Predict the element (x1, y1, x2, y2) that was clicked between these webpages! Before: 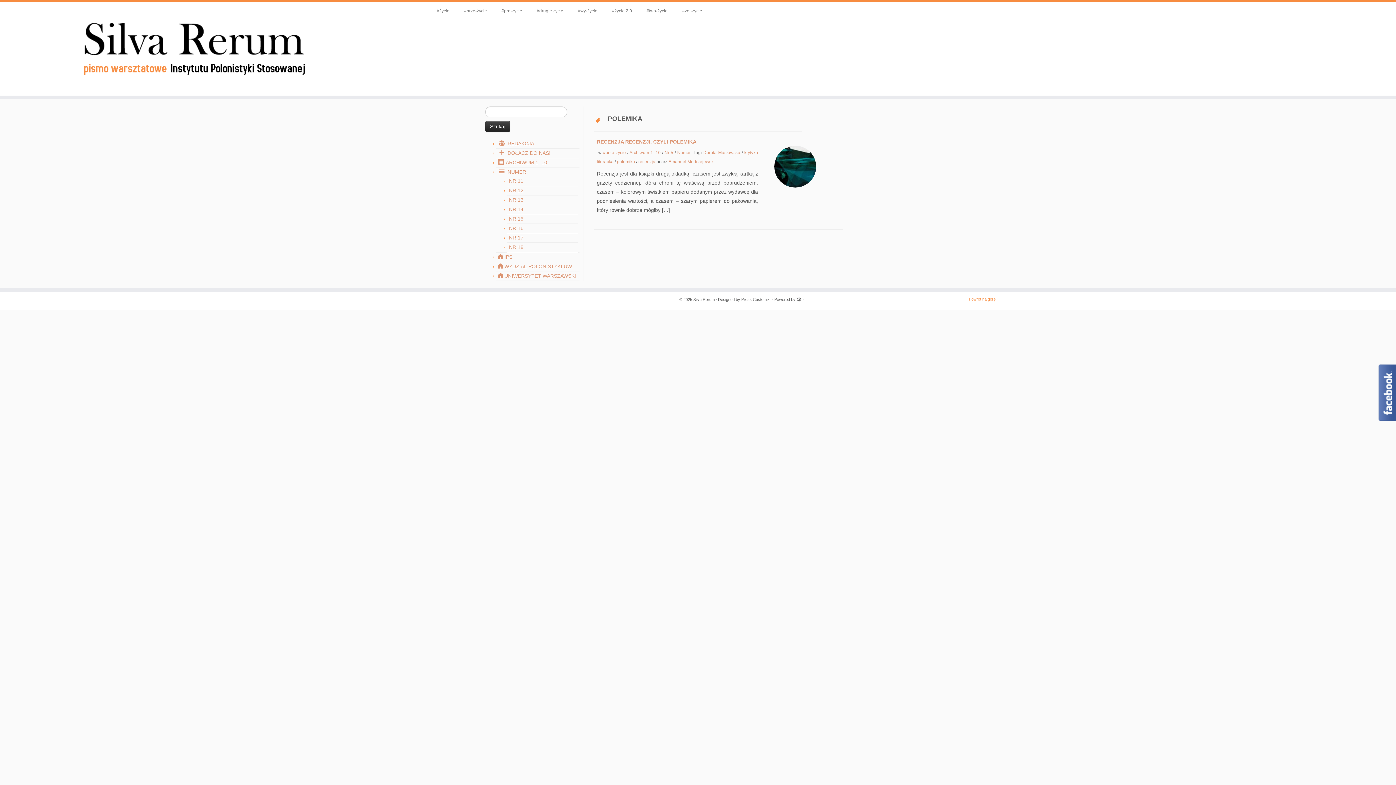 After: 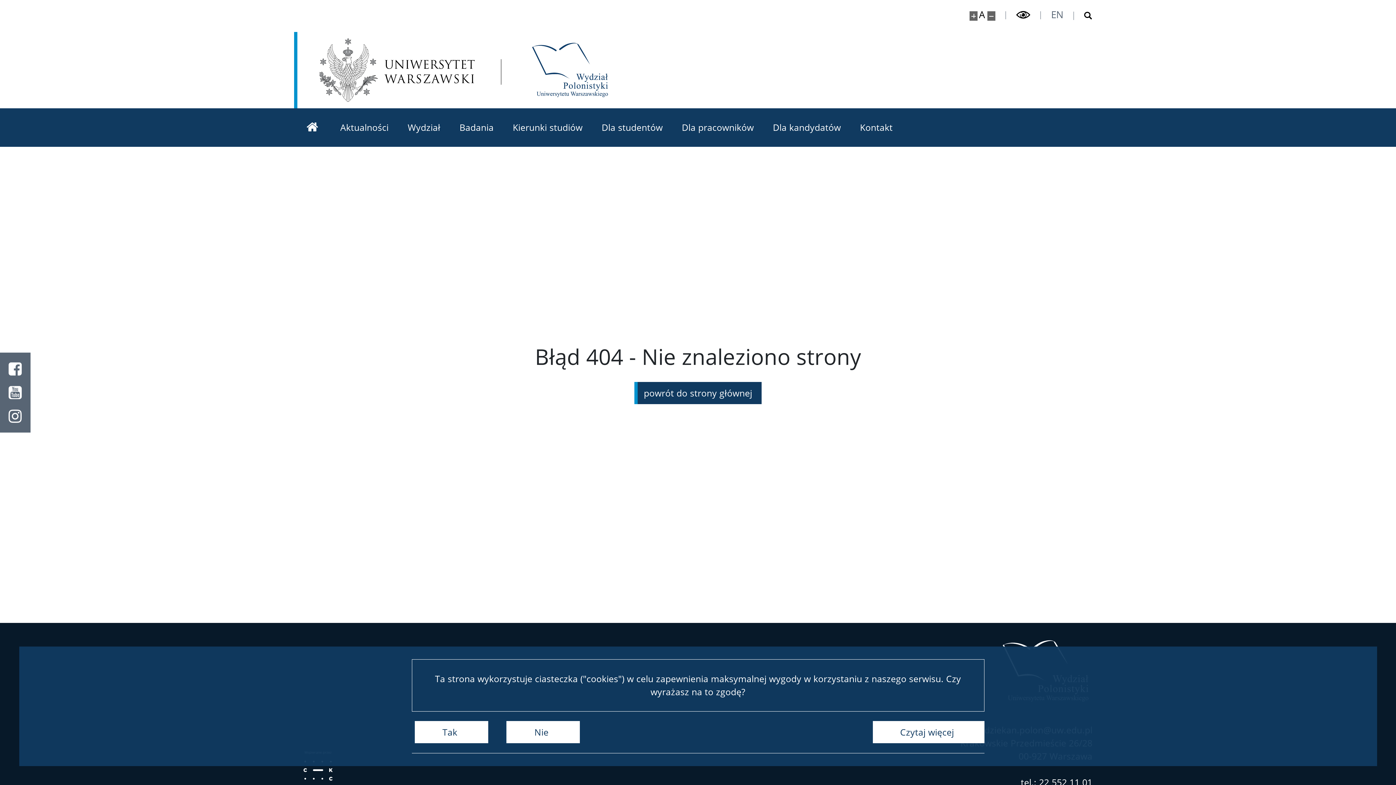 Action: label: WYDZIAŁ POLONISTYKI UW bbox: (498, 263, 572, 269)